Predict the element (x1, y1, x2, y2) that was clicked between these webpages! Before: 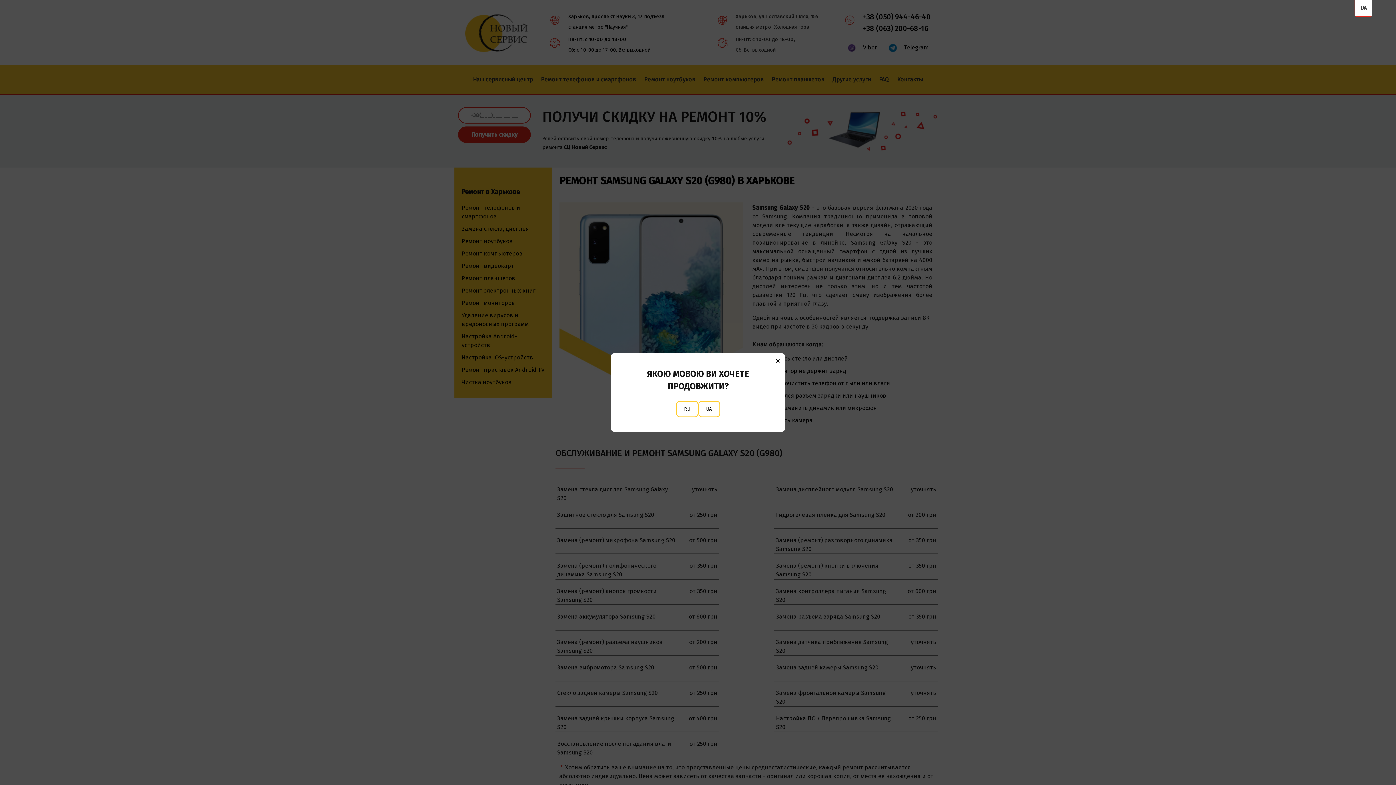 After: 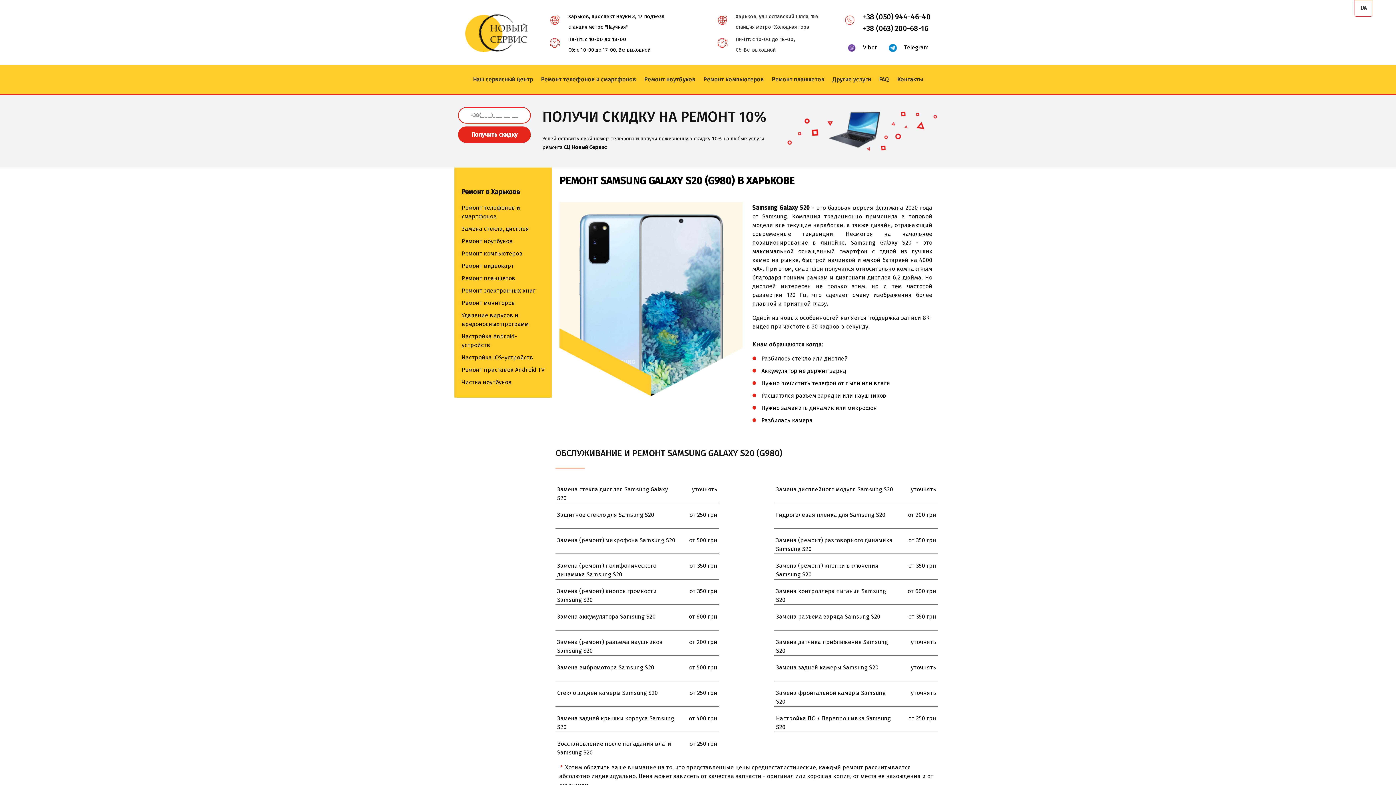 Action: bbox: (770, 353, 785, 368) label: ×